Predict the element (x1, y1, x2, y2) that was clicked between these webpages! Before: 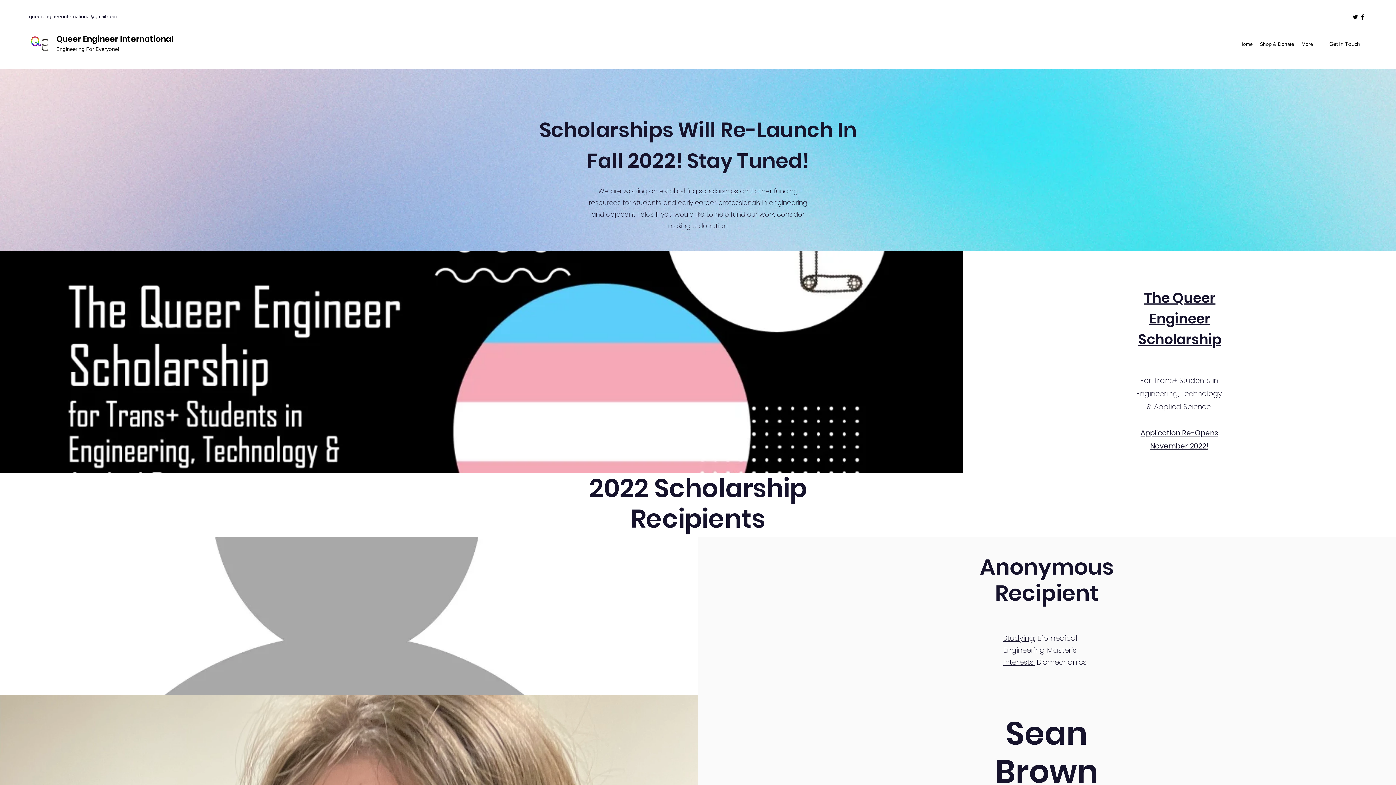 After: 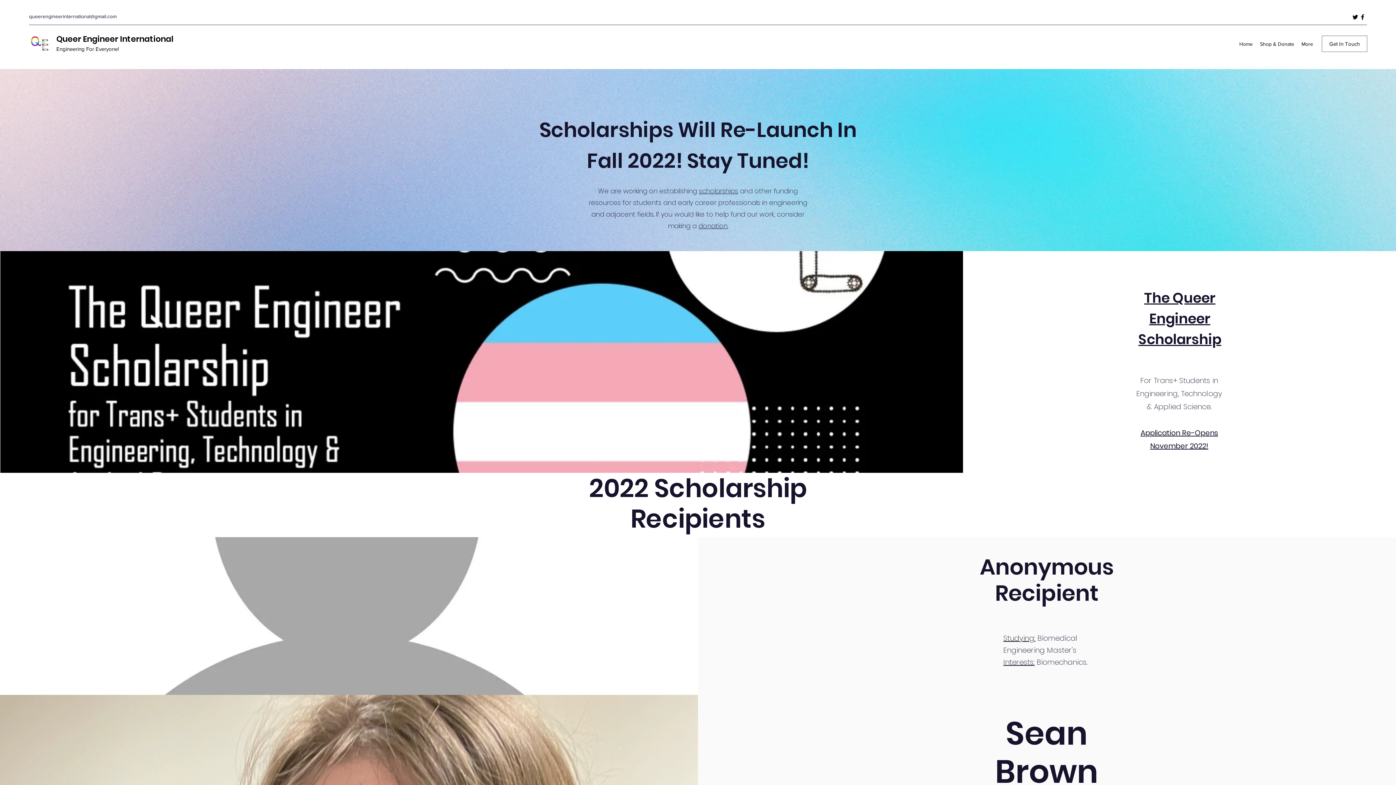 Action: bbox: (1359, 13, 1366, 20) label: Facebook